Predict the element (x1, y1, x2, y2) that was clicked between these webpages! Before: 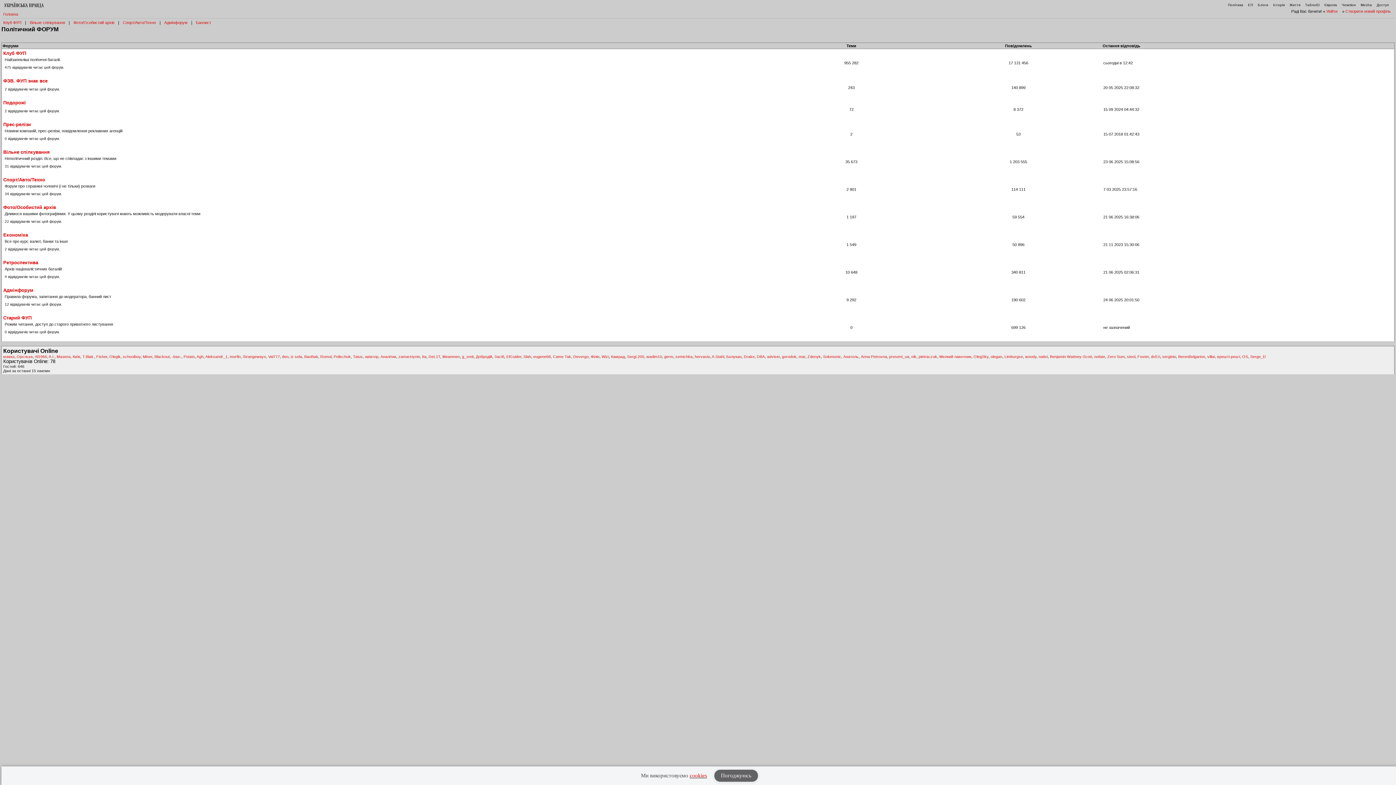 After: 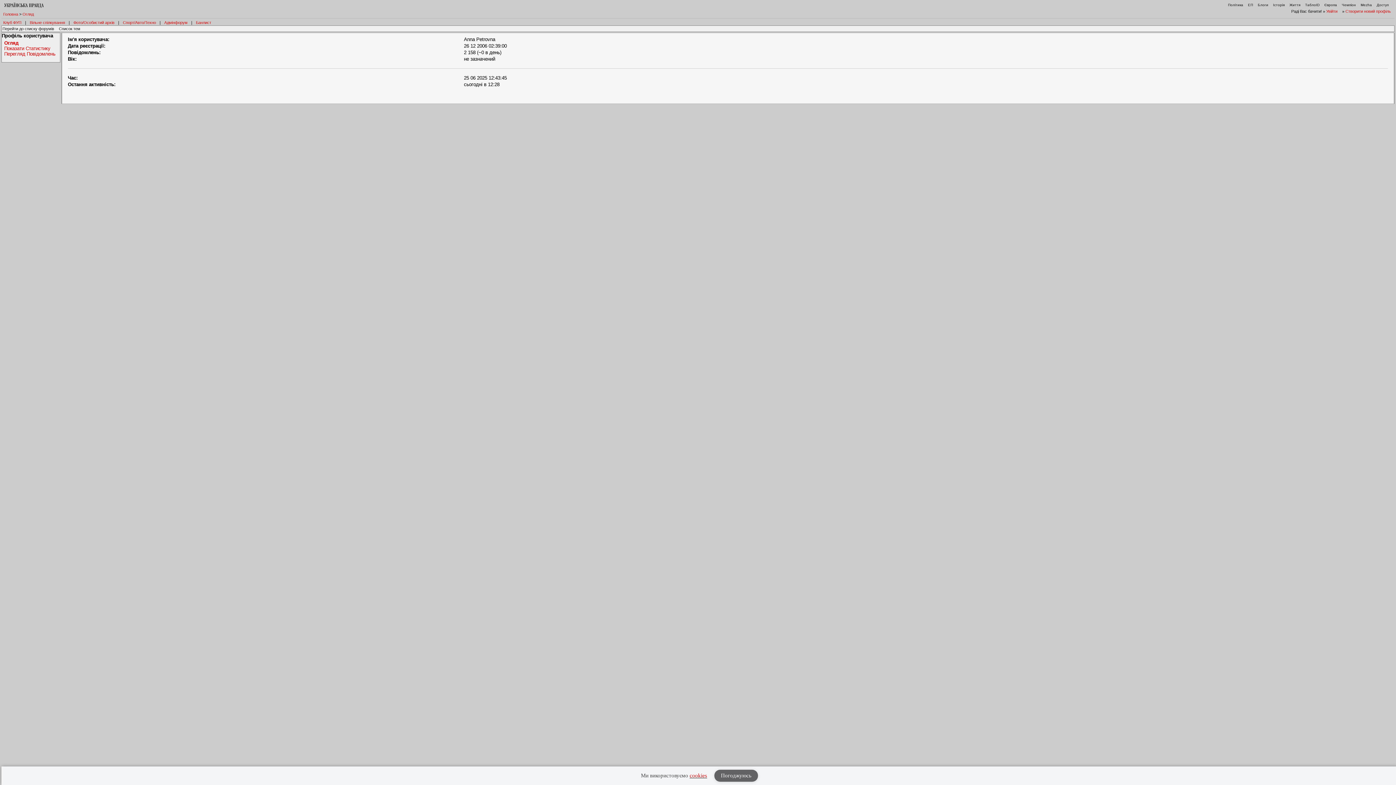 Action: label: Anna Petrovna bbox: (861, 354, 887, 359)